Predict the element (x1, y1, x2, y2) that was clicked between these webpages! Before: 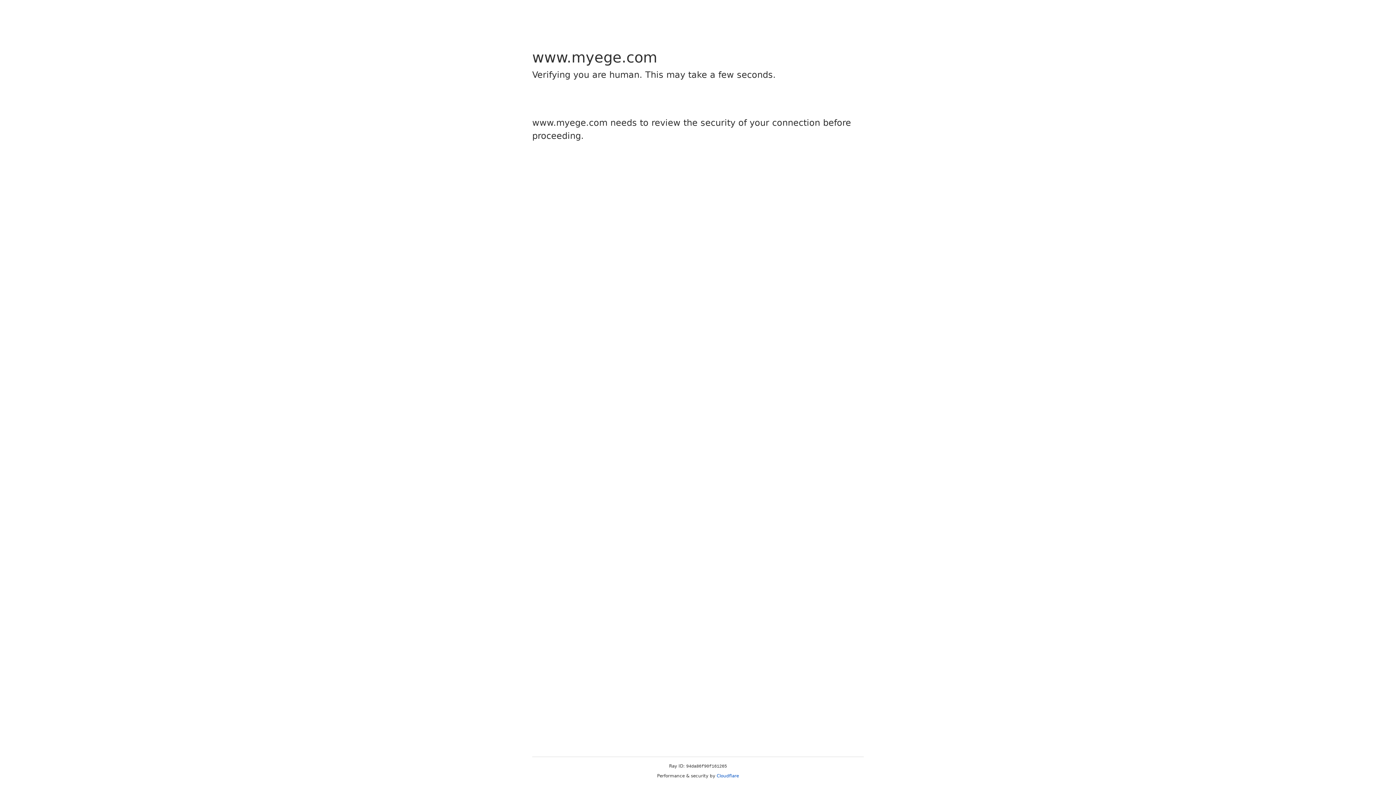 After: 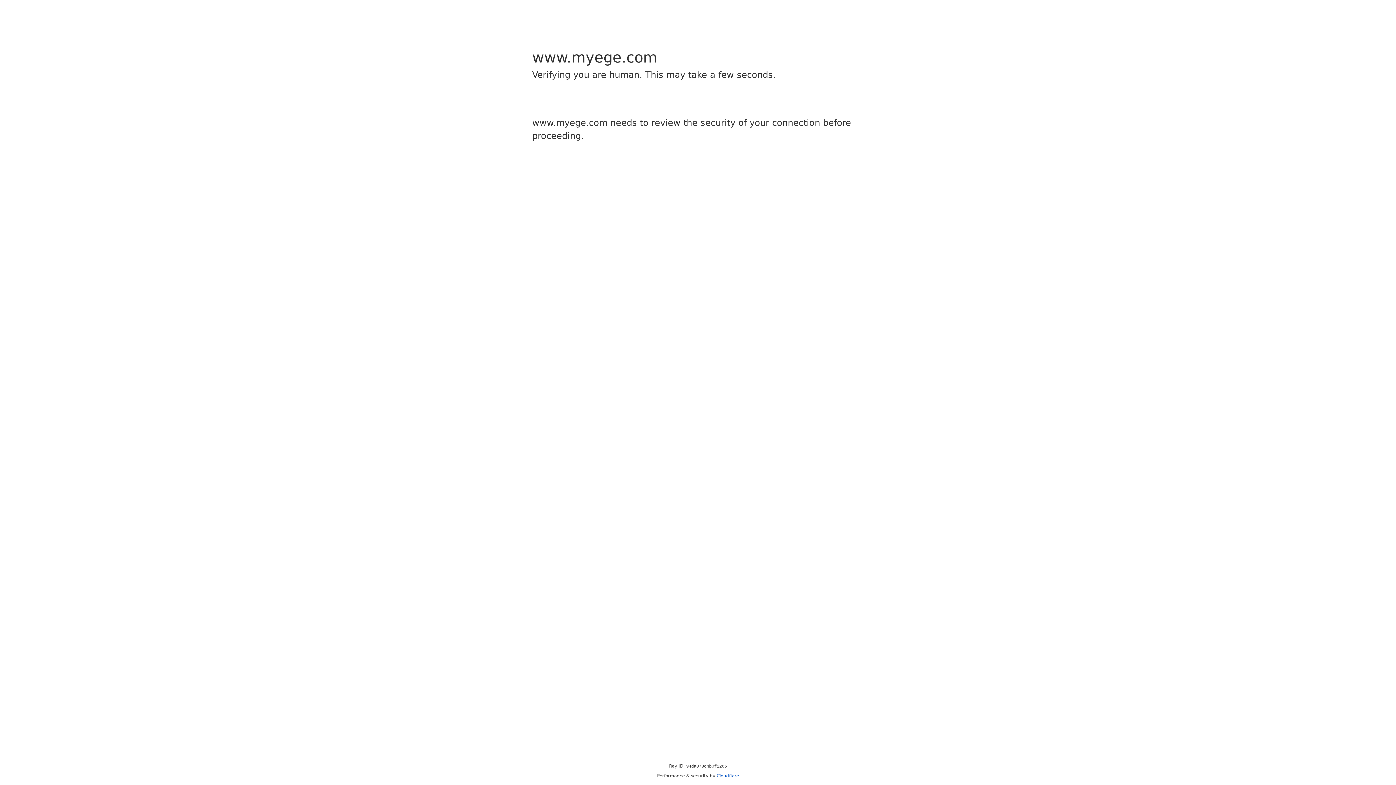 Action: bbox: (716, 773, 739, 778) label: Cloudflare